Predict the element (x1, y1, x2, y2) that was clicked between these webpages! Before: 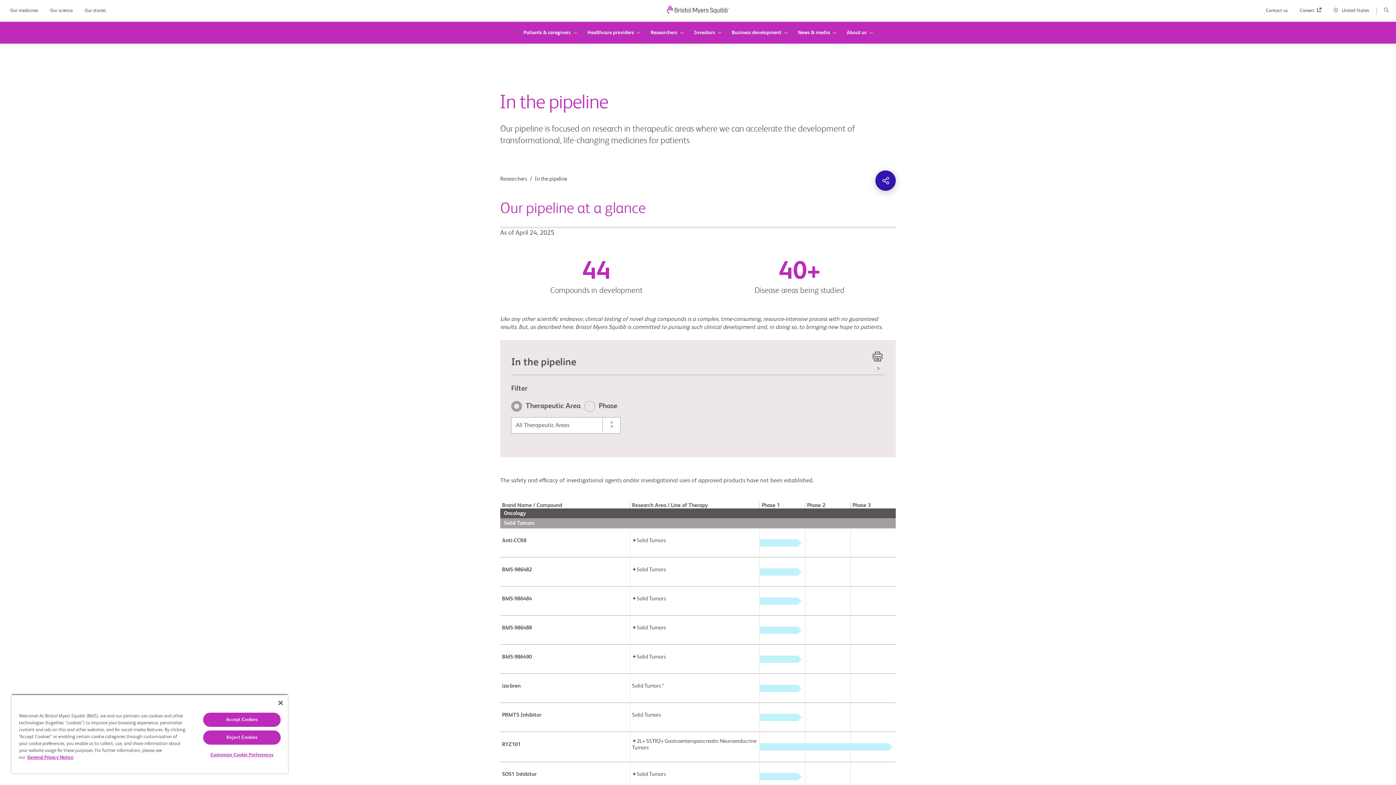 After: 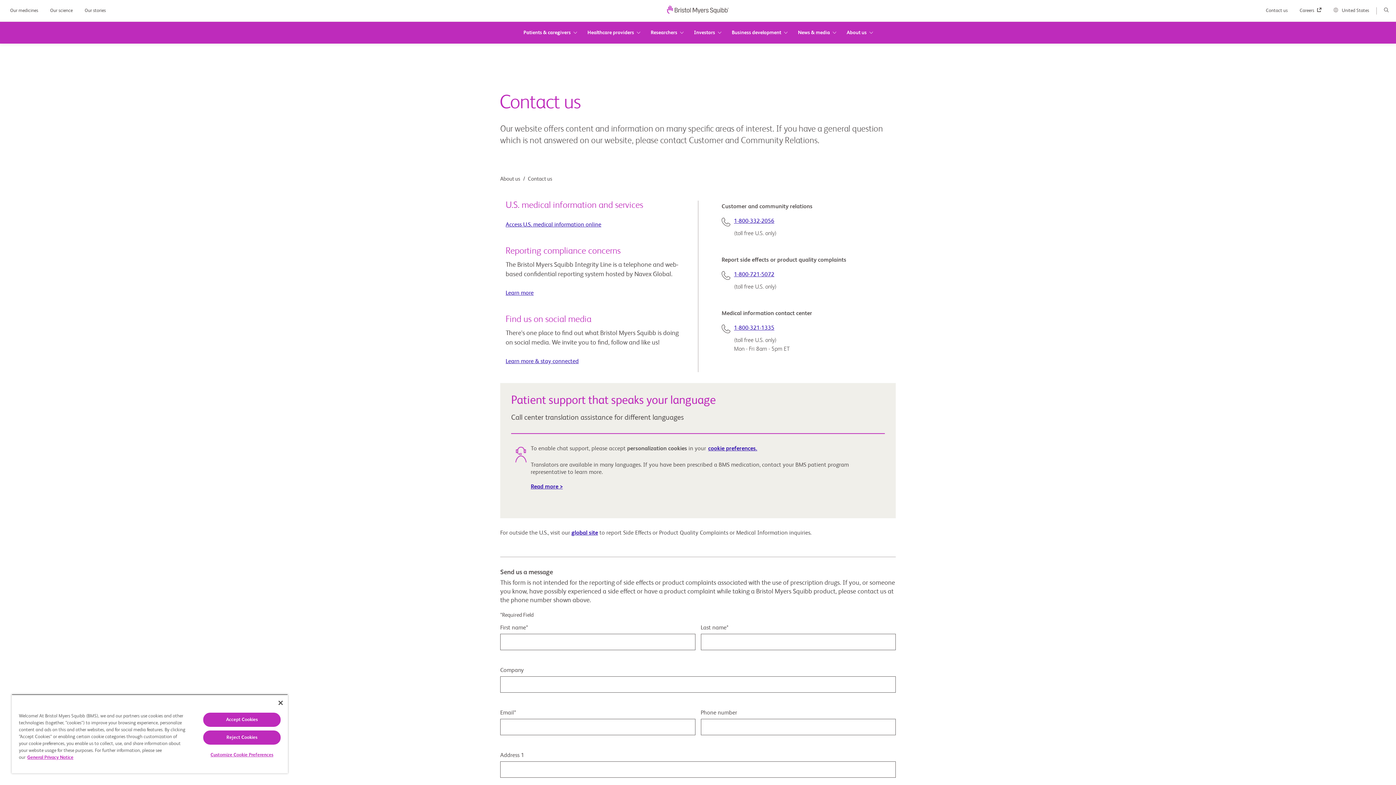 Action: label: Contact us  bbox: (1266, 8, 1294, 12)